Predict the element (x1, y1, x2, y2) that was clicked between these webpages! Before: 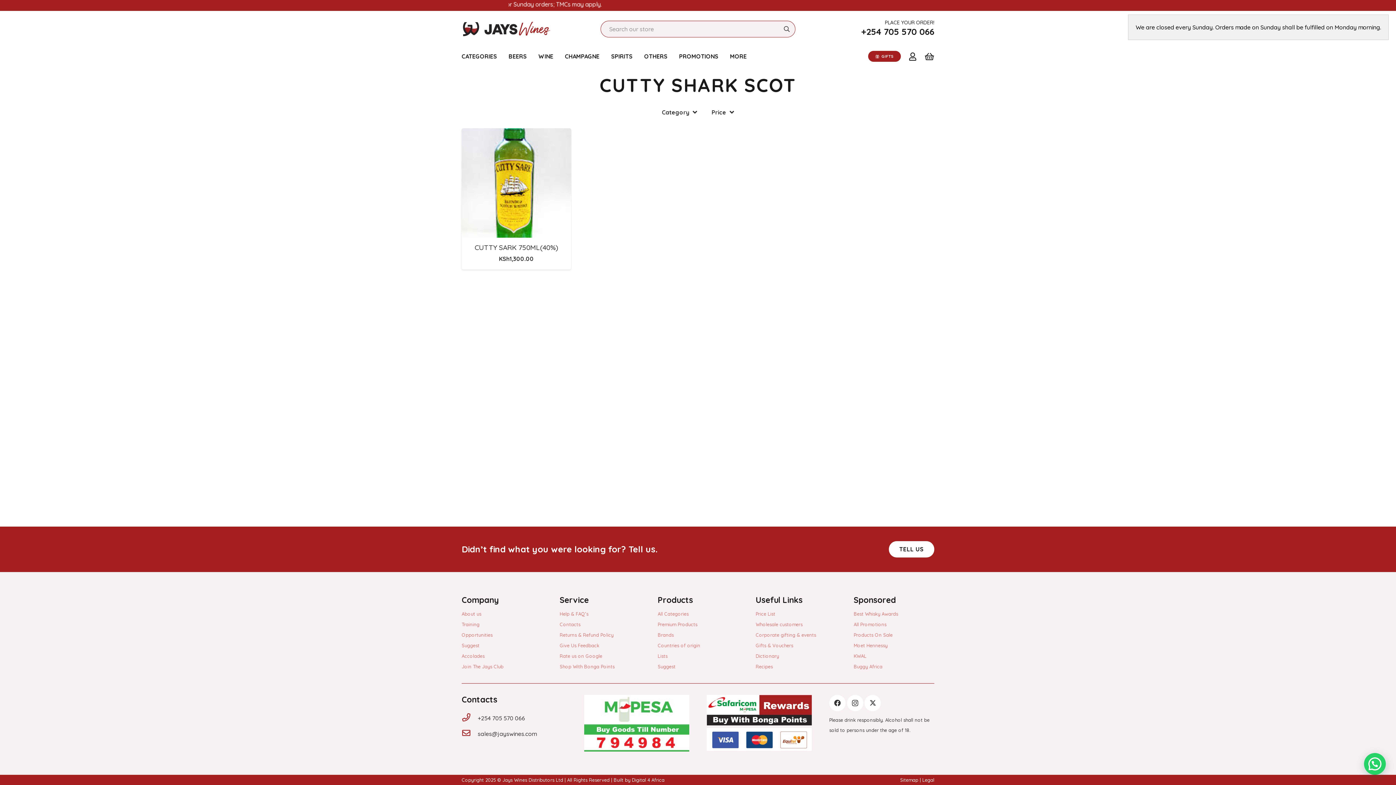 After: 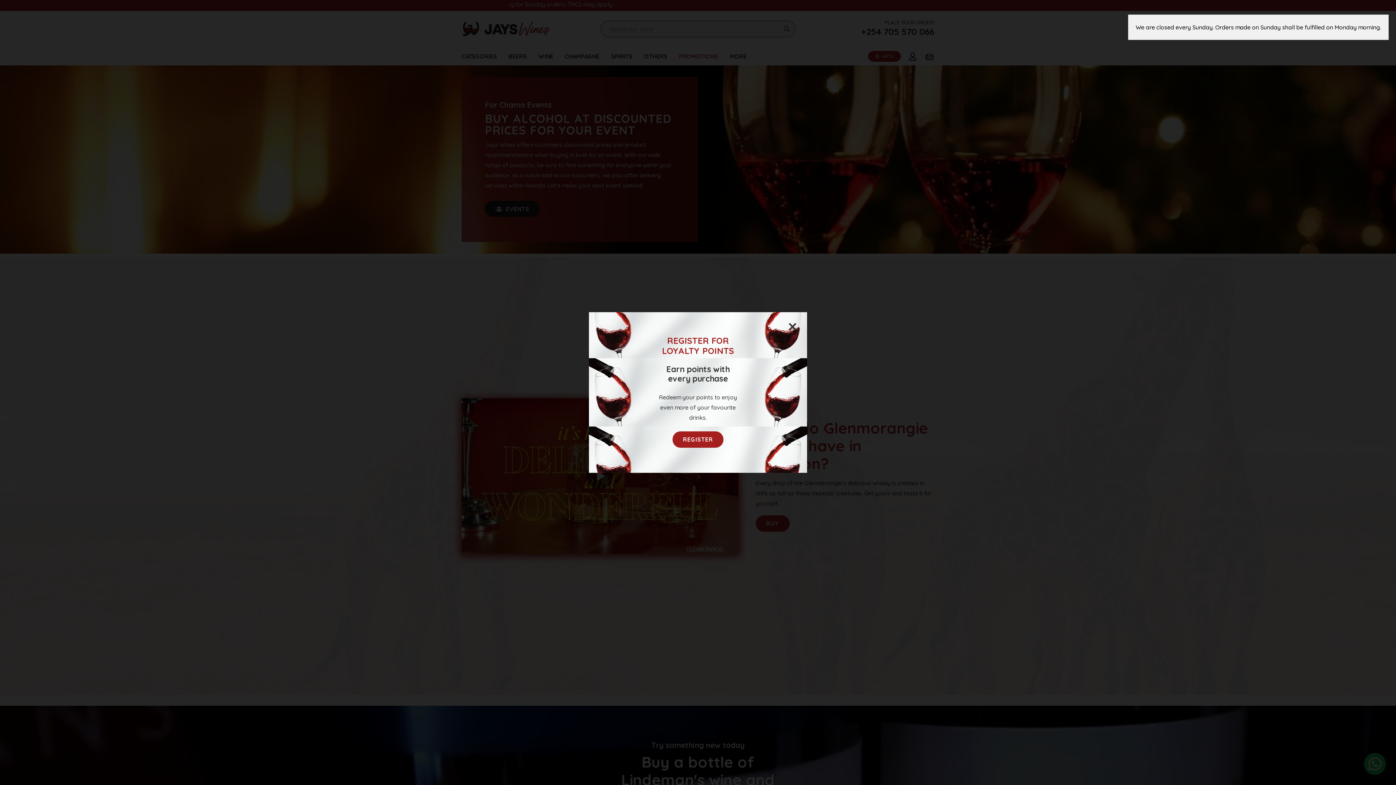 Action: bbox: (673, 47, 724, 65) label: PROMOTIONS